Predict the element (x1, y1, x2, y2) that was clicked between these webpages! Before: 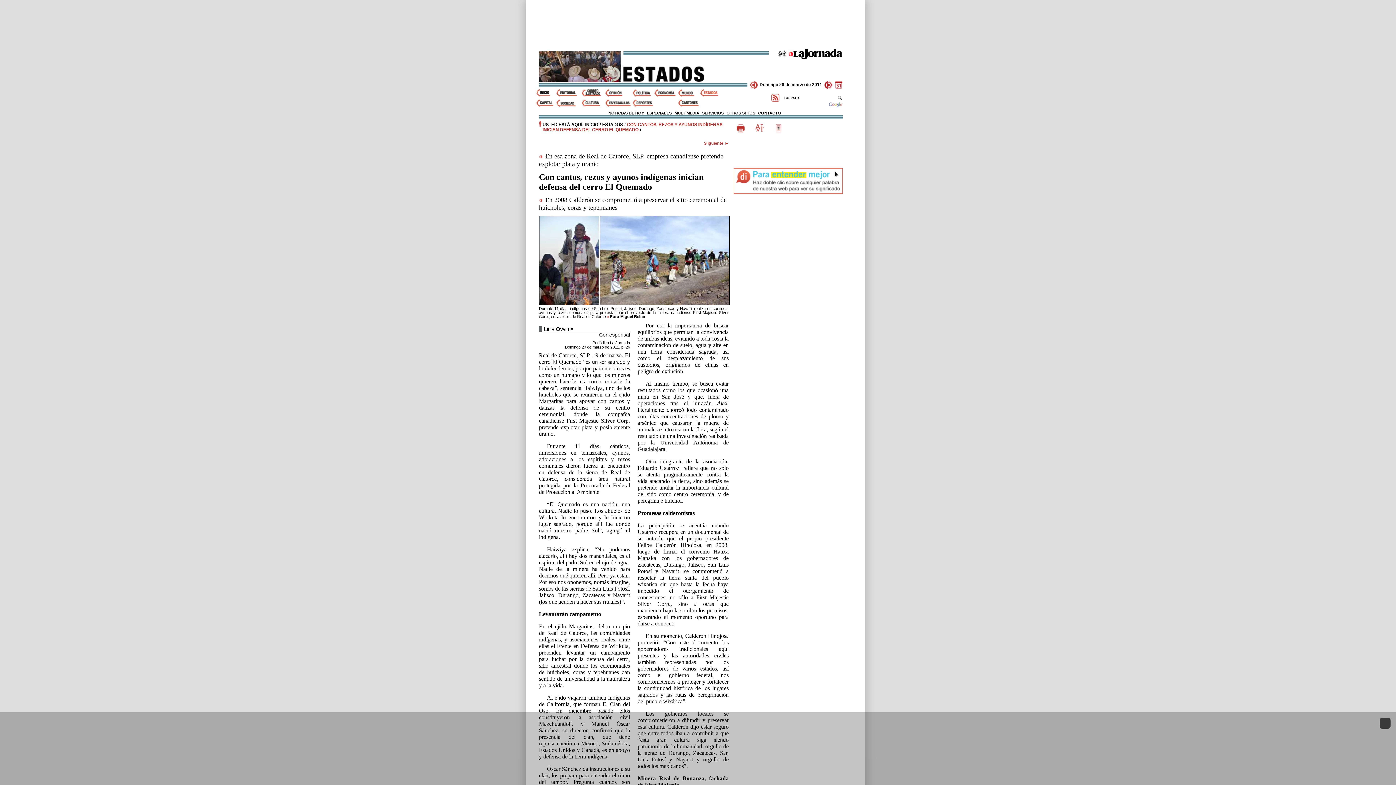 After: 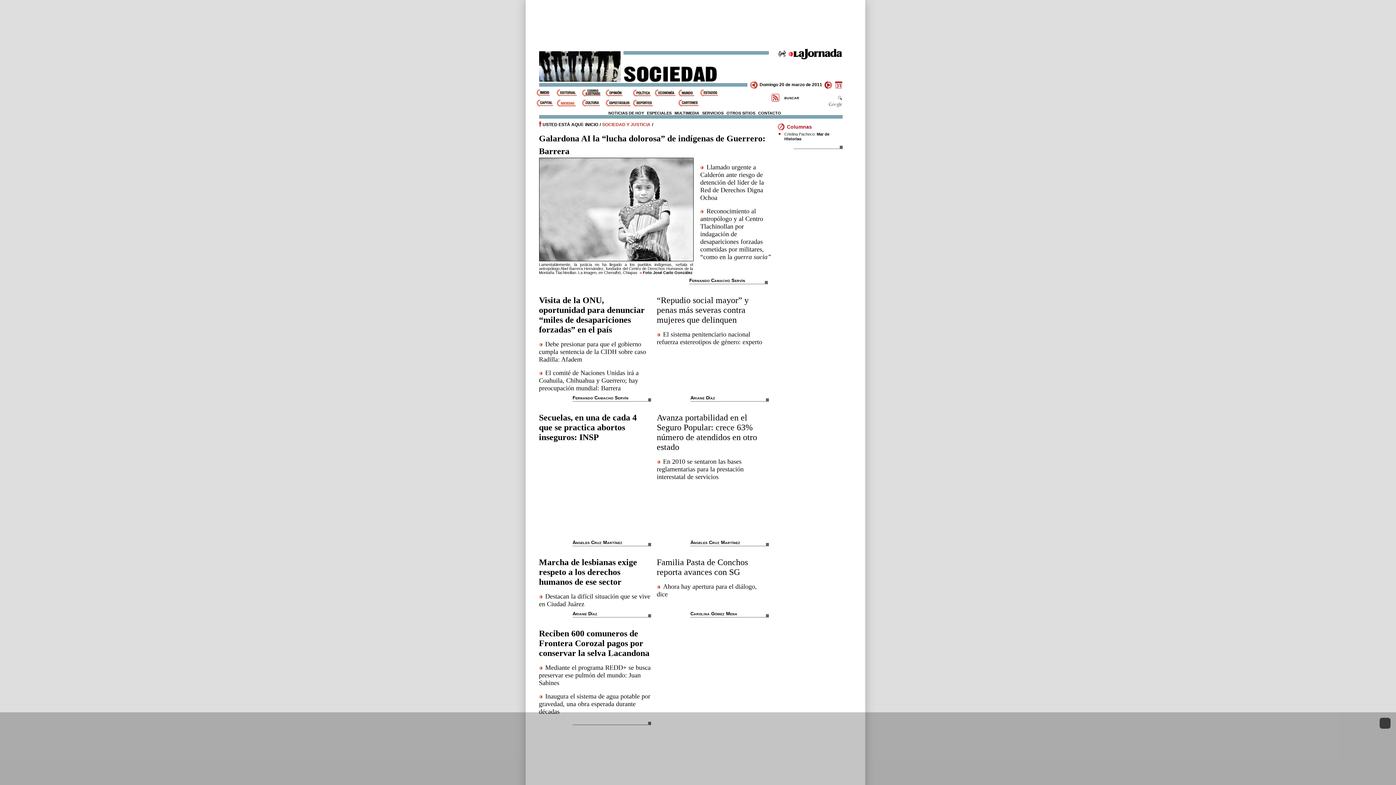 Action: bbox: (556, 99, 581, 106) label: Sociedad y Justicia